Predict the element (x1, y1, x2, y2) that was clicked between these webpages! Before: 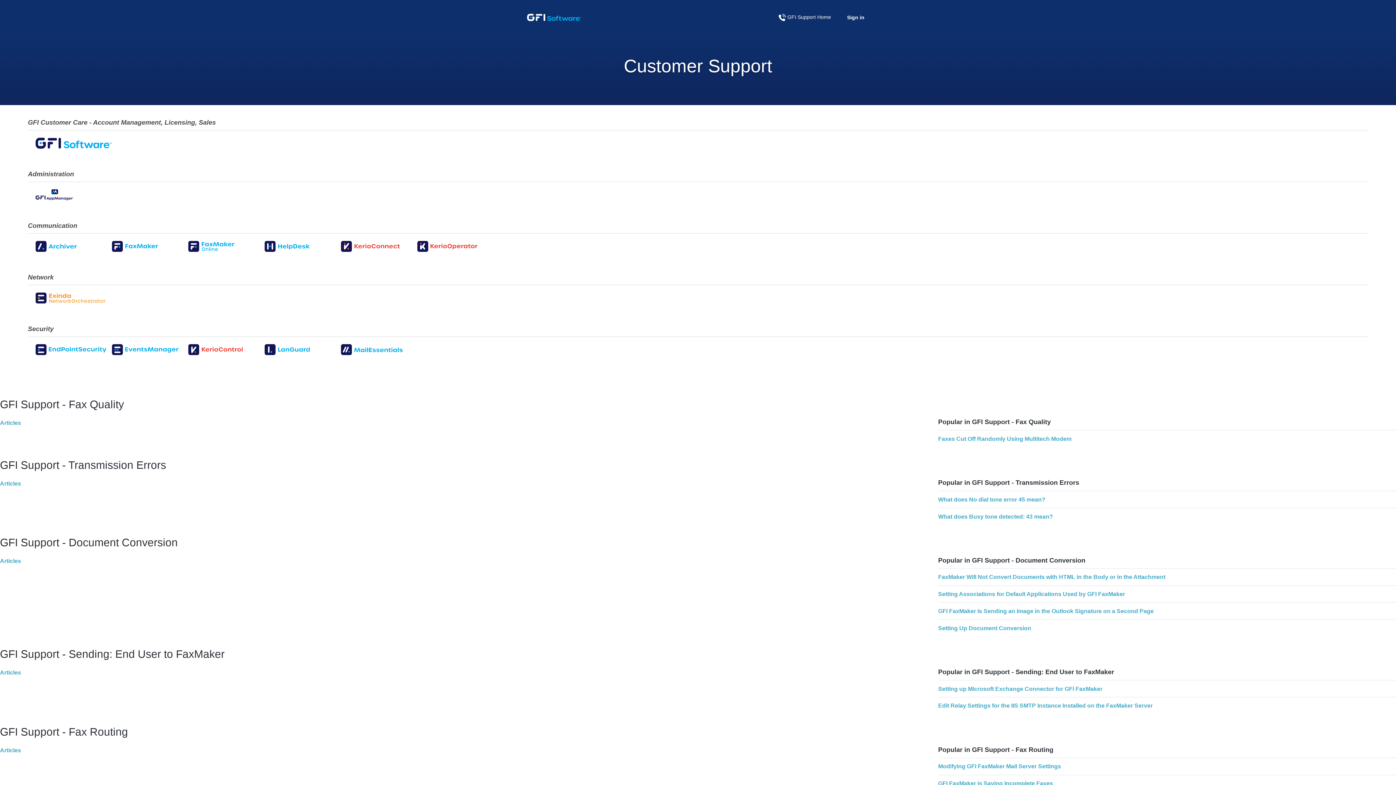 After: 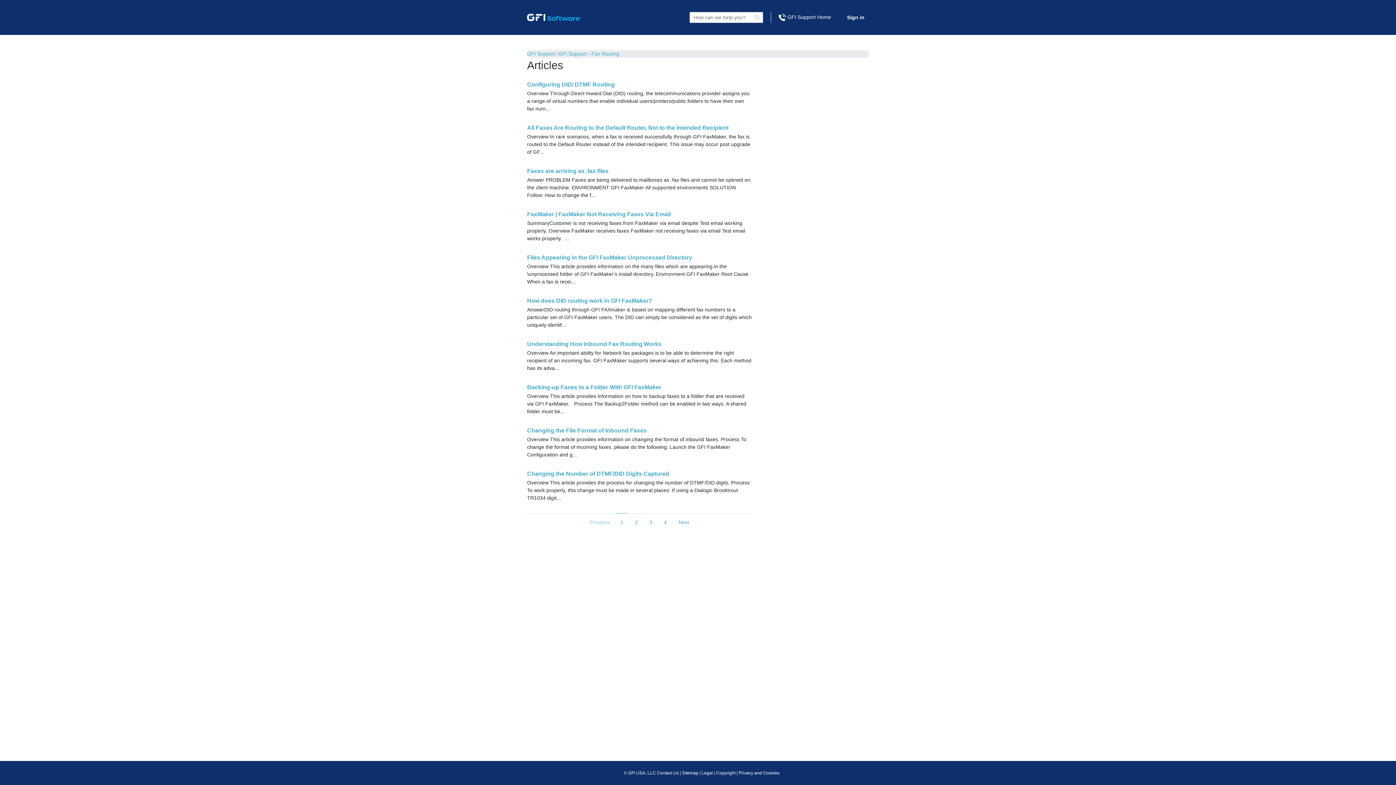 Action: label: Articles bbox: (0, 747, 21, 753)